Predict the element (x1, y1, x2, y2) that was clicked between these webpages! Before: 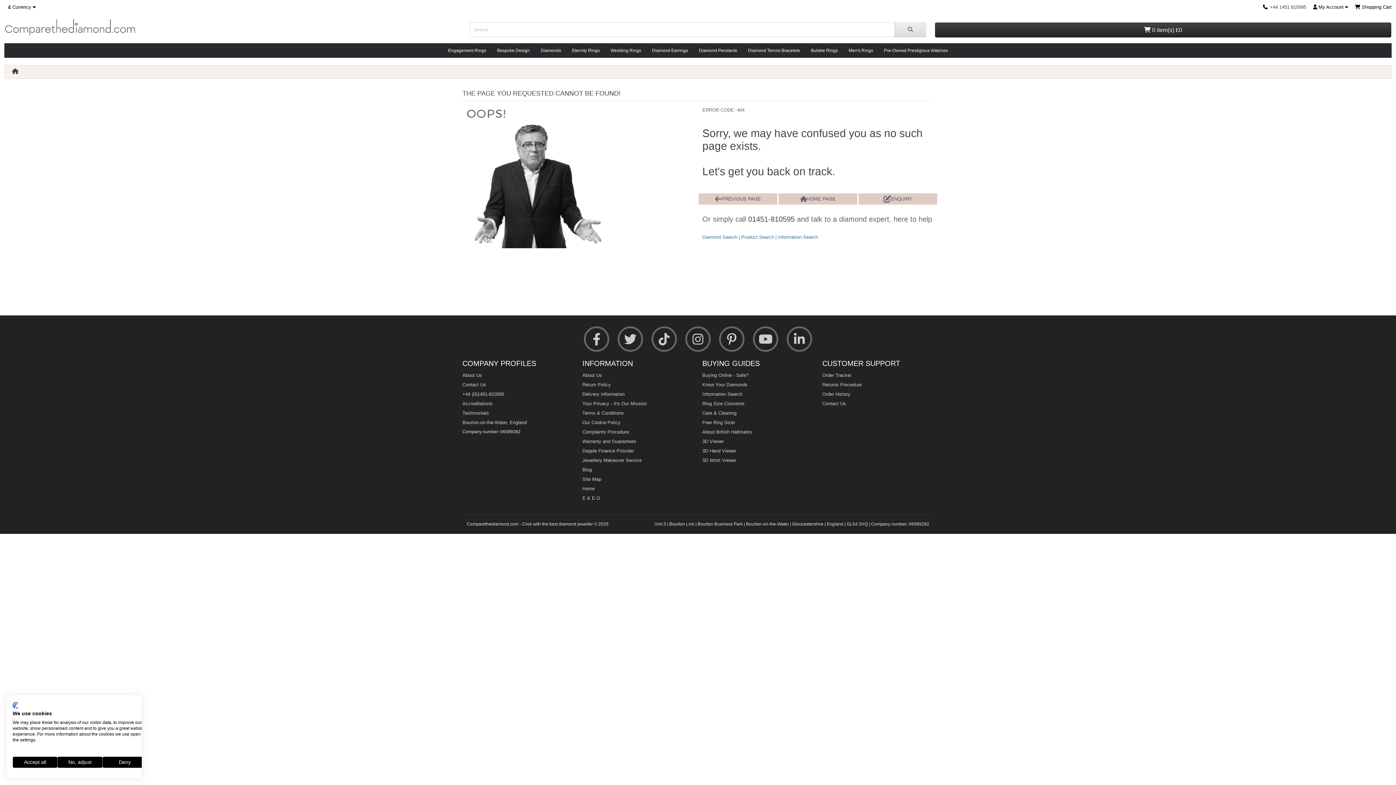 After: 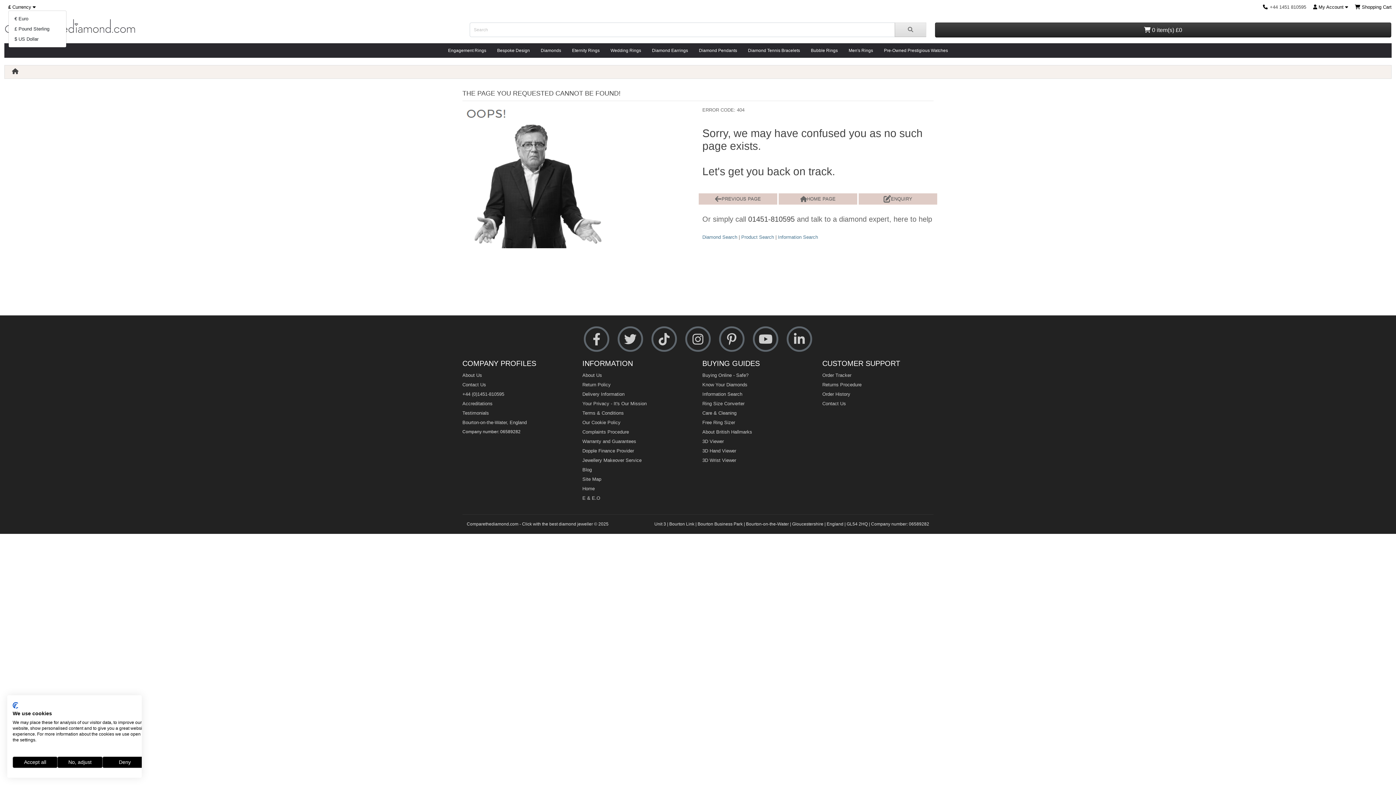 Action: bbox: (8, 4, 35, 9) label: £ Currency 